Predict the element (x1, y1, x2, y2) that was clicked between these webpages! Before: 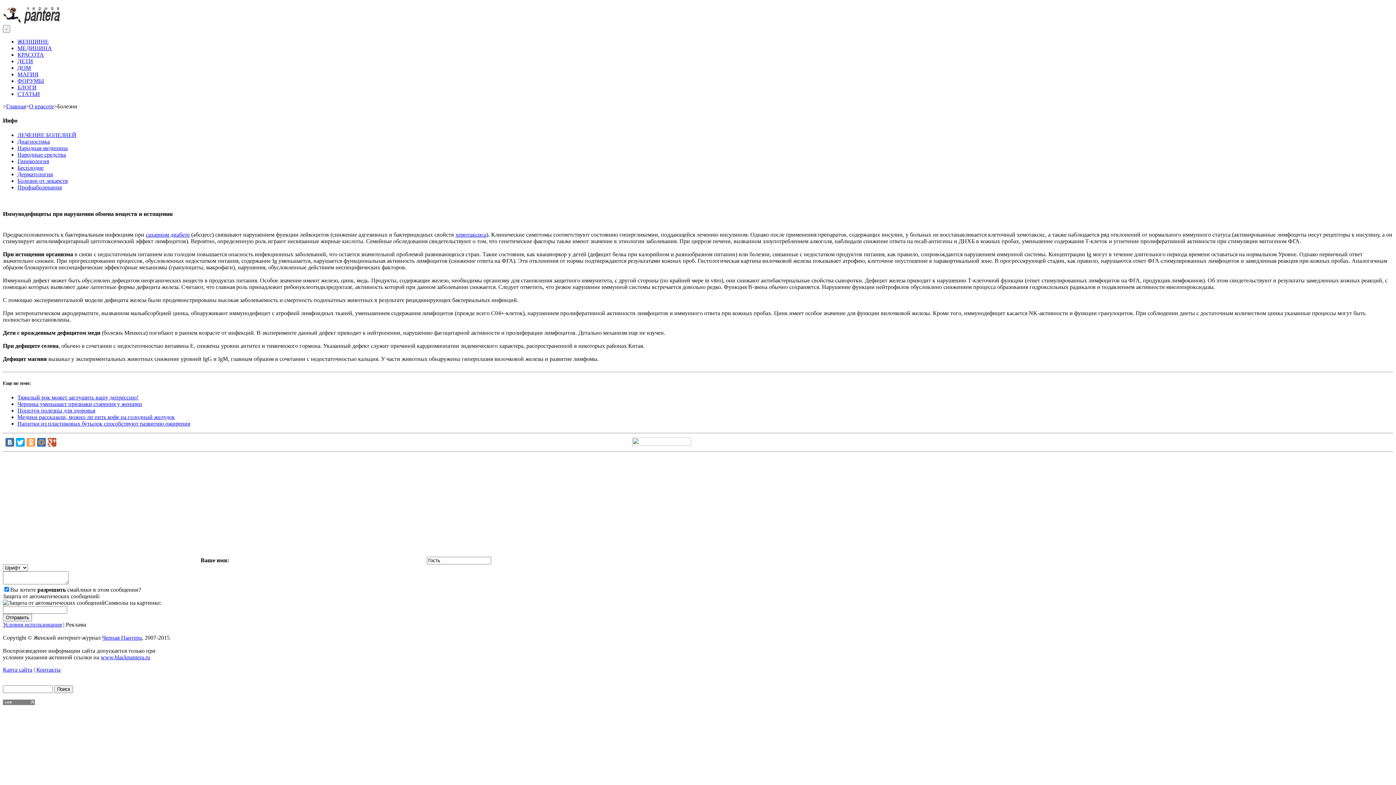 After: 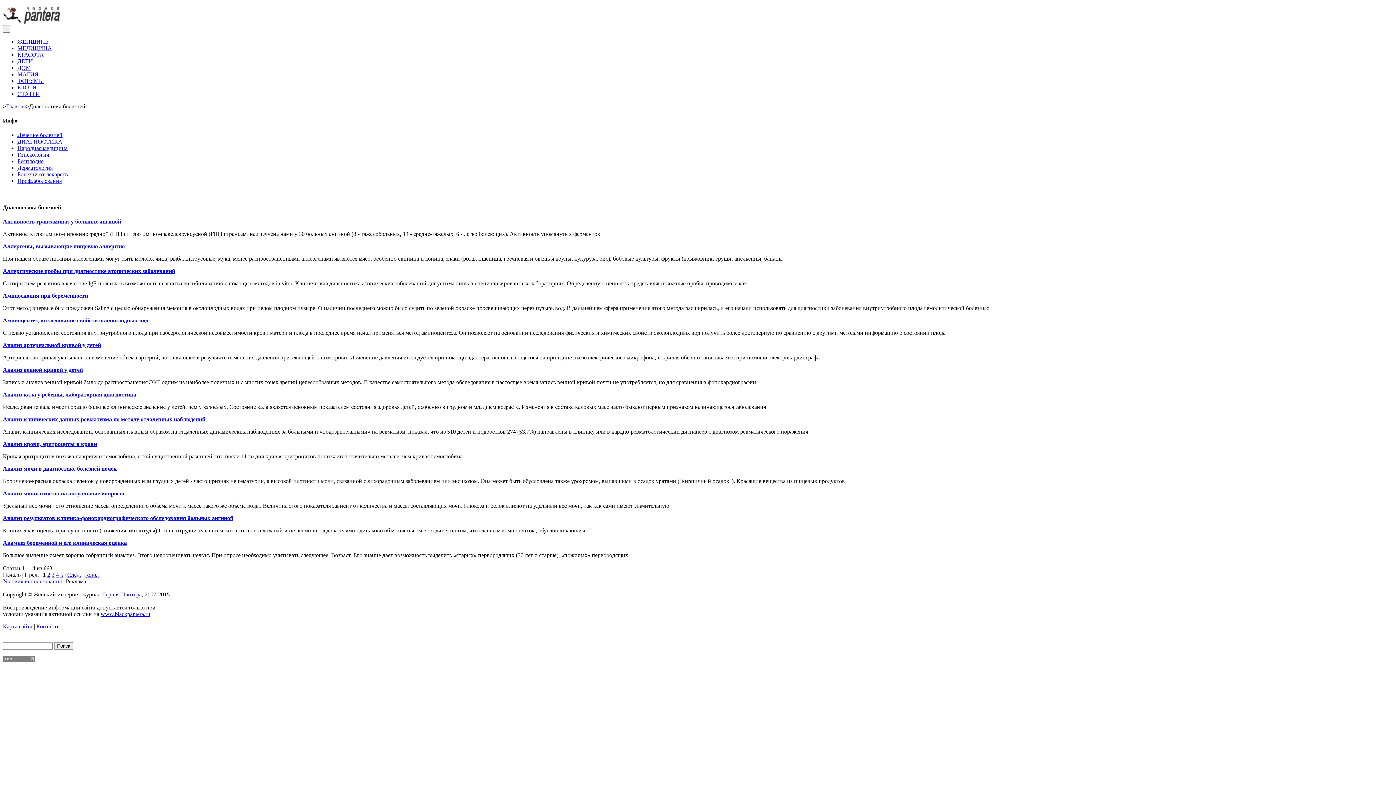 Action: label: Диагностика bbox: (17, 138, 49, 144)